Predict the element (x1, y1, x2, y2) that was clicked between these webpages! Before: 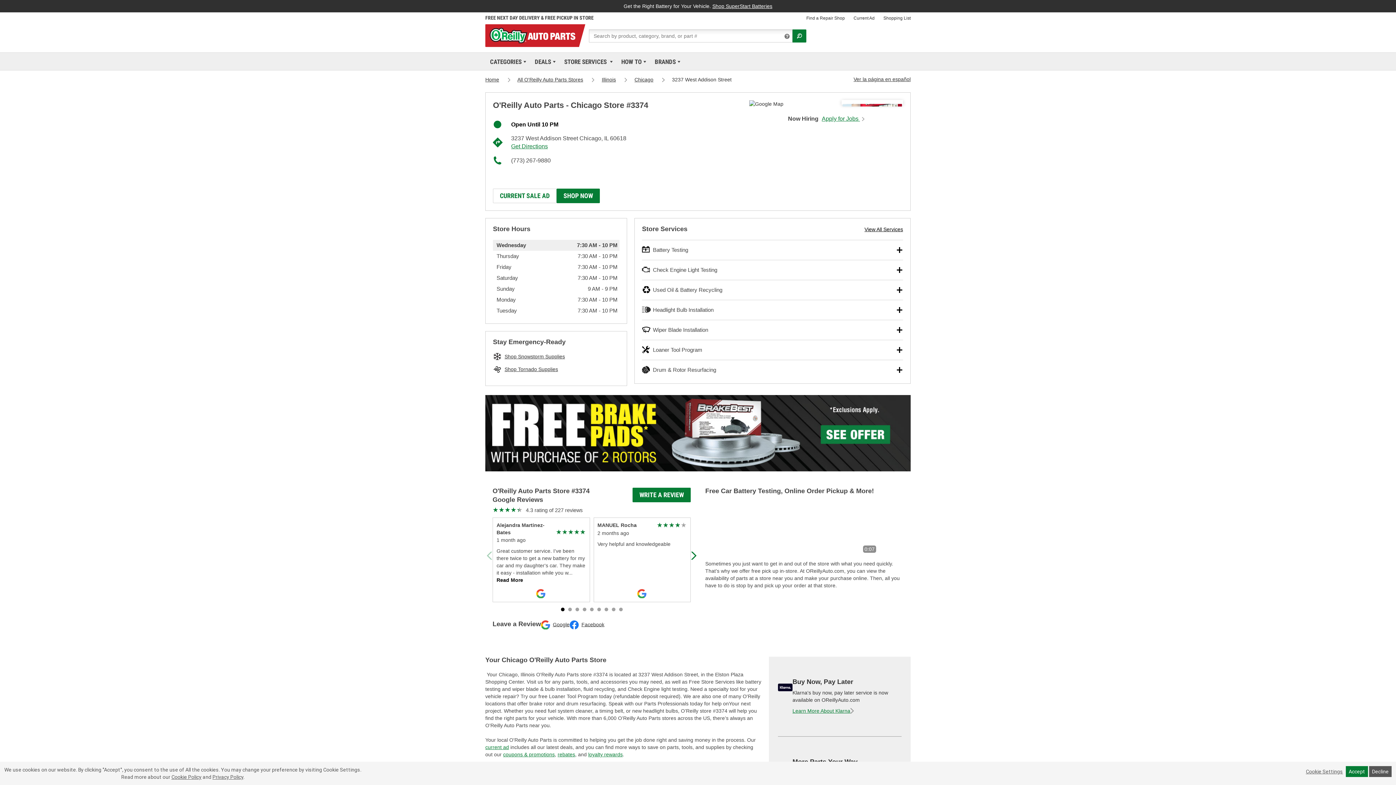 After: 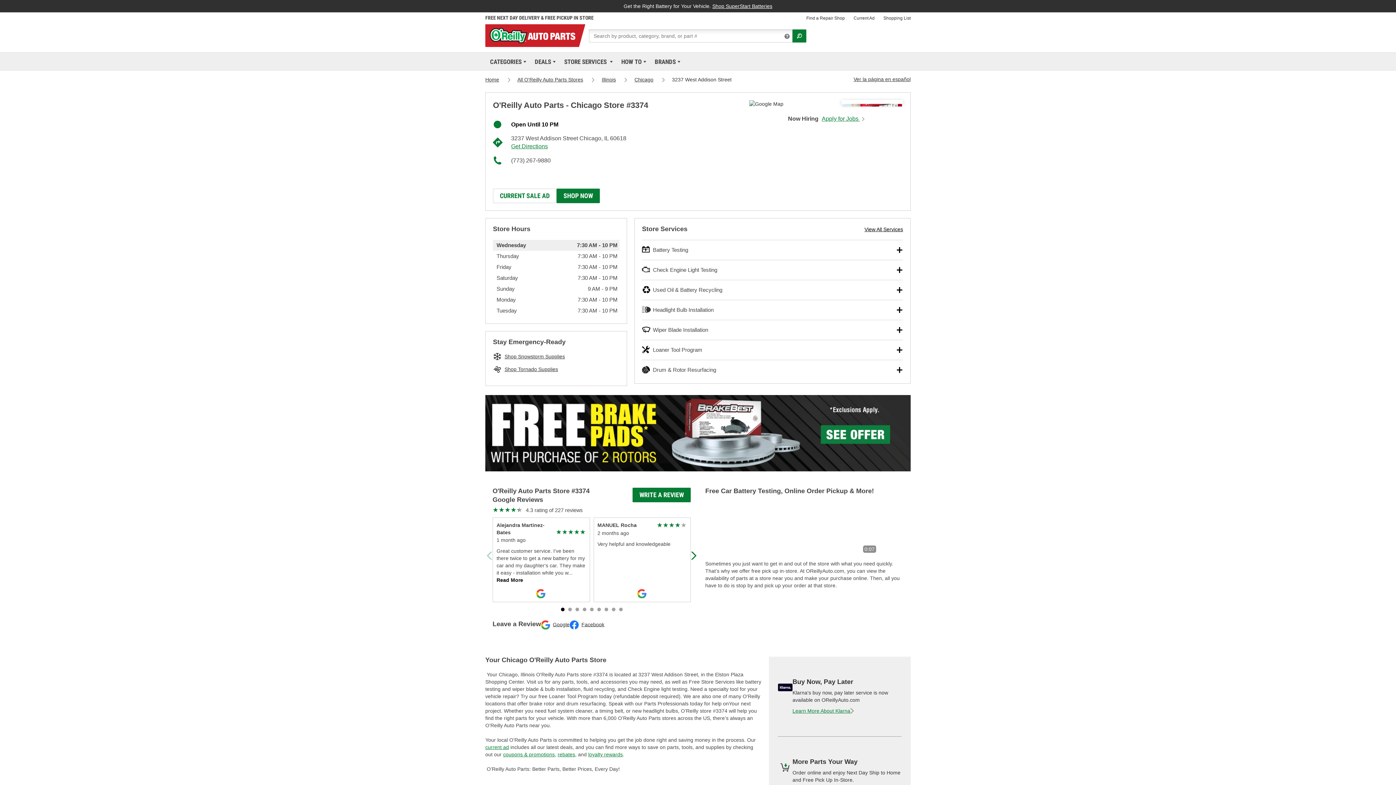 Action: bbox: (1369, 766, 1392, 777) label: Decline